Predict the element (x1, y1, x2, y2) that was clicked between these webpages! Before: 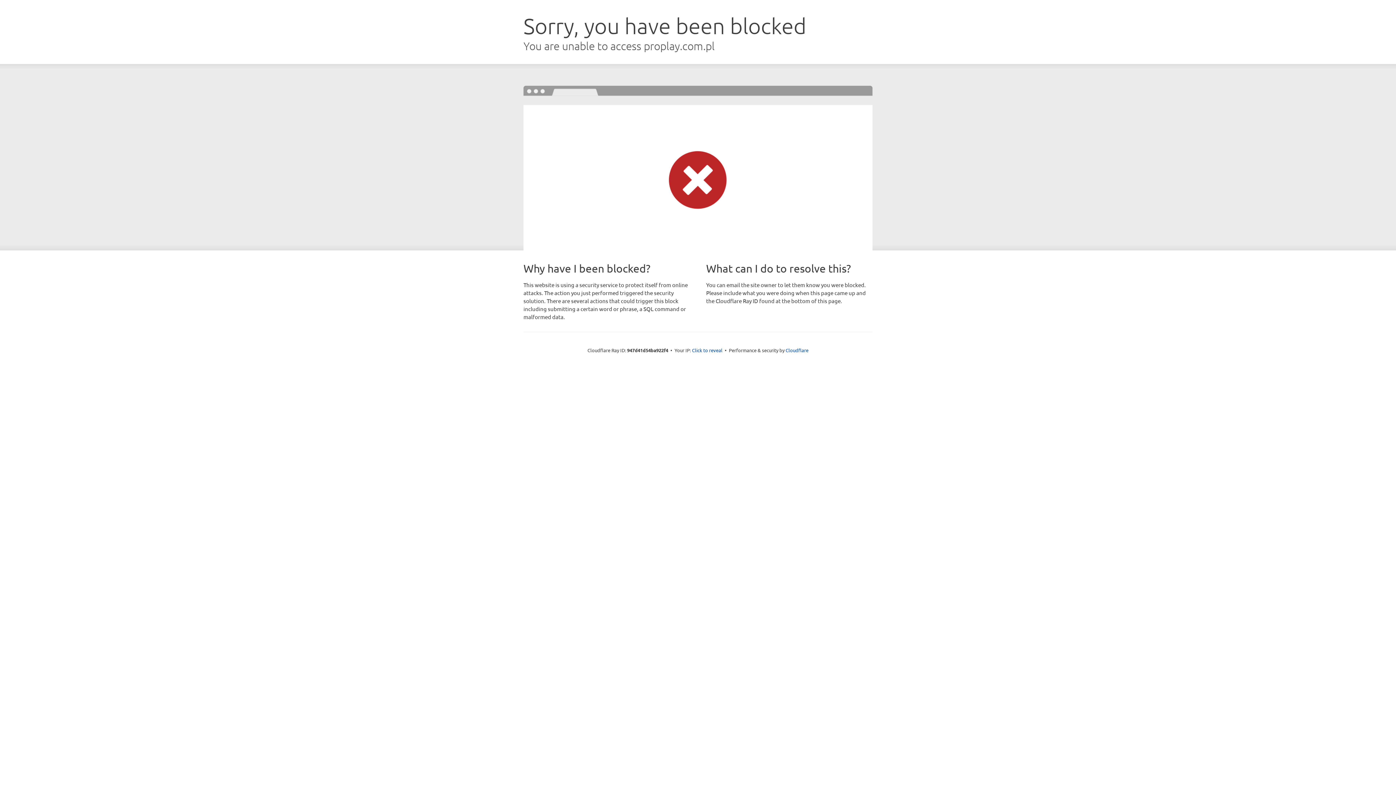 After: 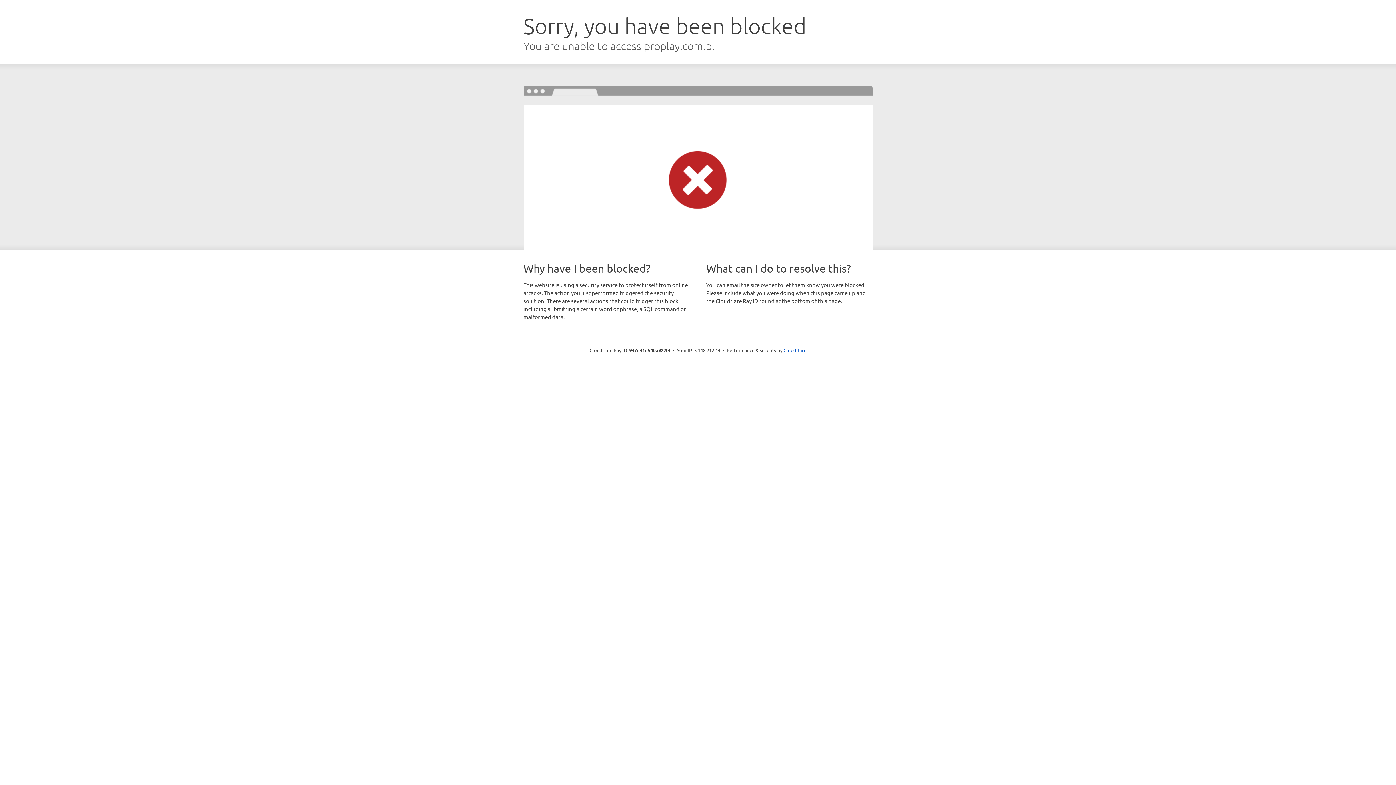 Action: label: Click to reveal bbox: (692, 346, 722, 353)